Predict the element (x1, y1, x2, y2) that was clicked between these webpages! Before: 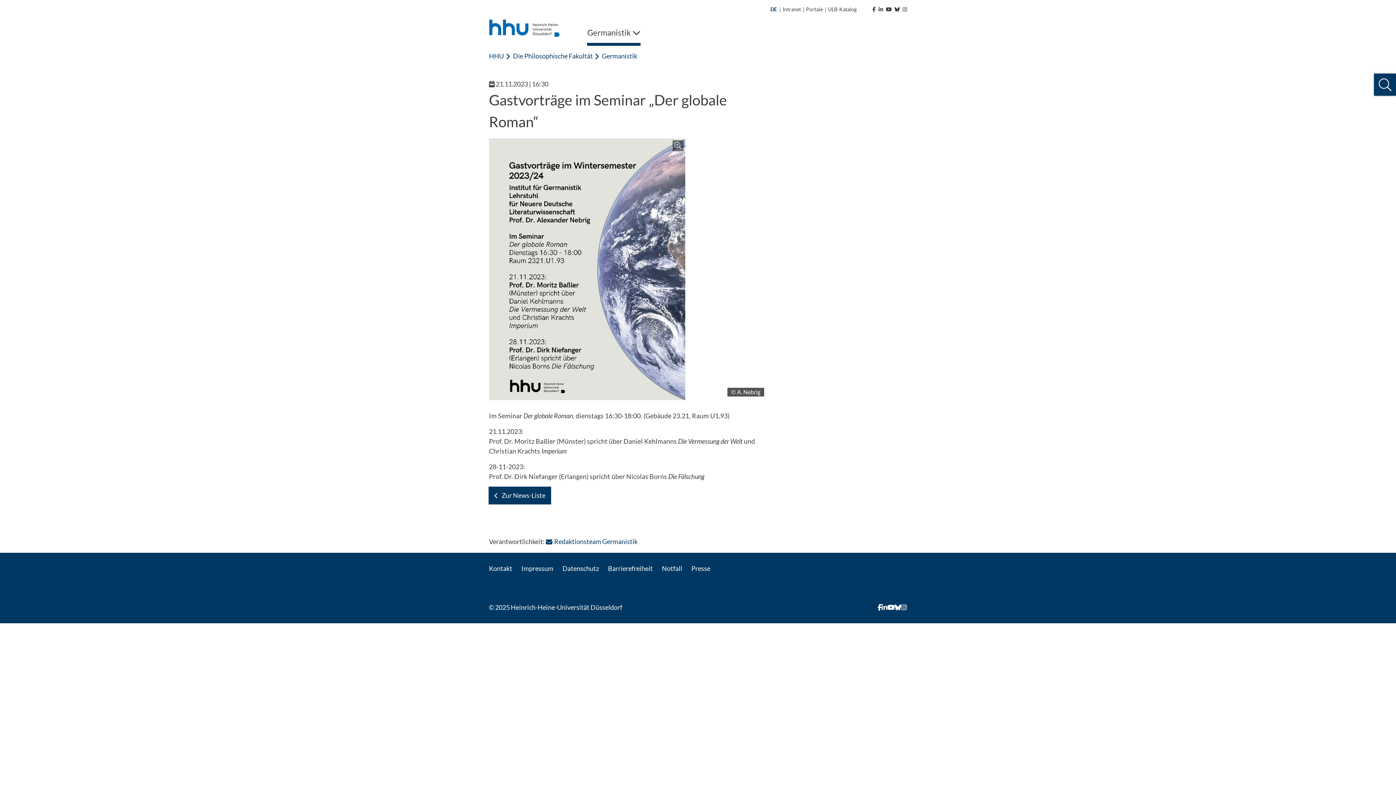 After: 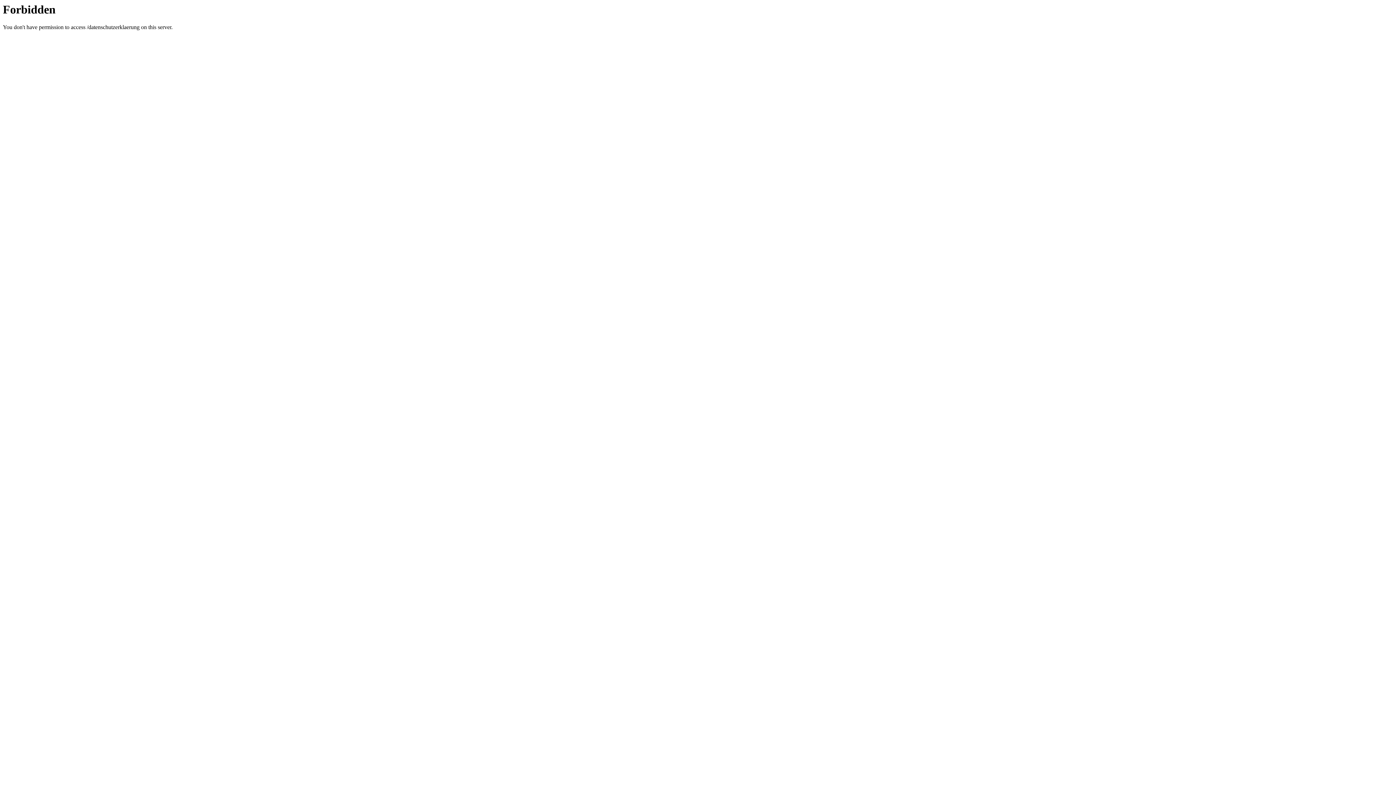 Action: label: Datenschutz bbox: (562, 564, 599, 572)